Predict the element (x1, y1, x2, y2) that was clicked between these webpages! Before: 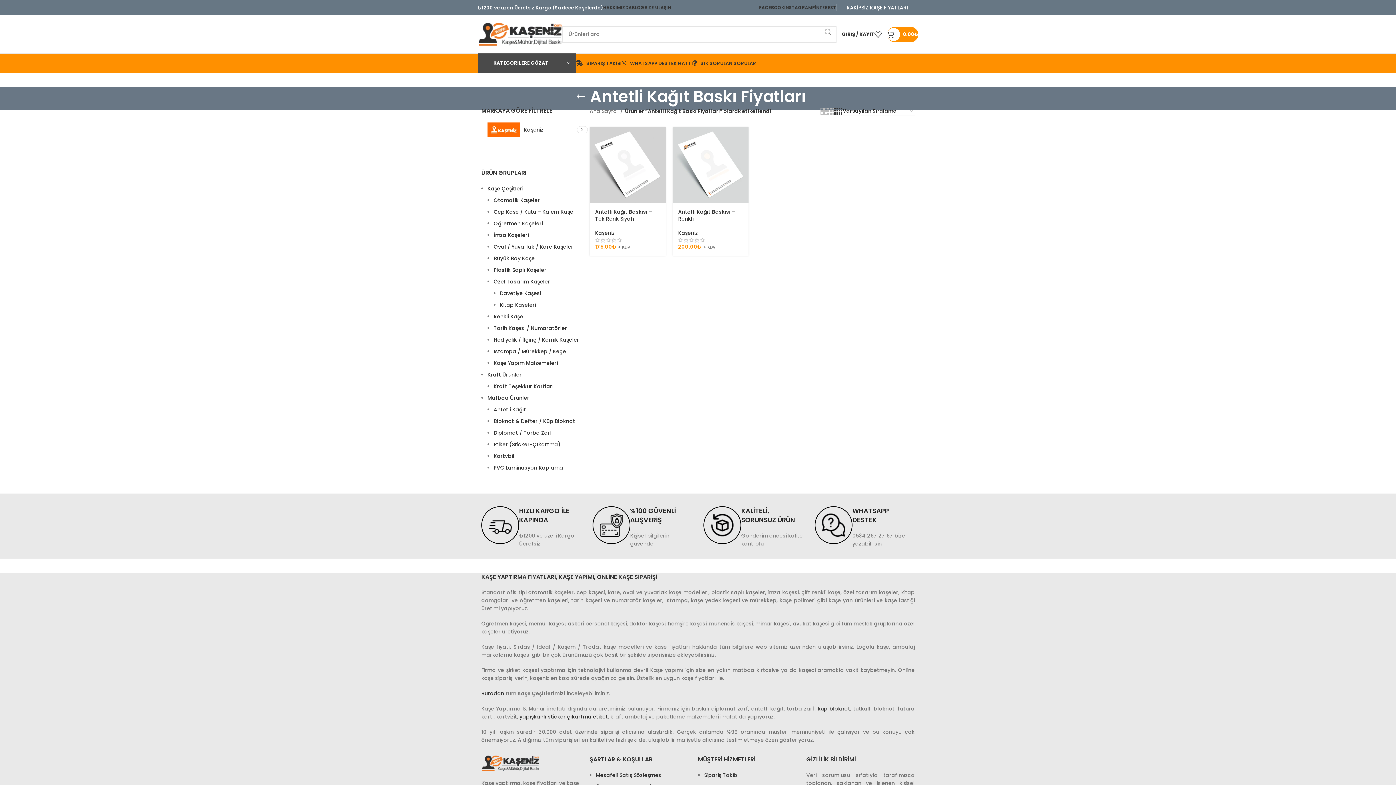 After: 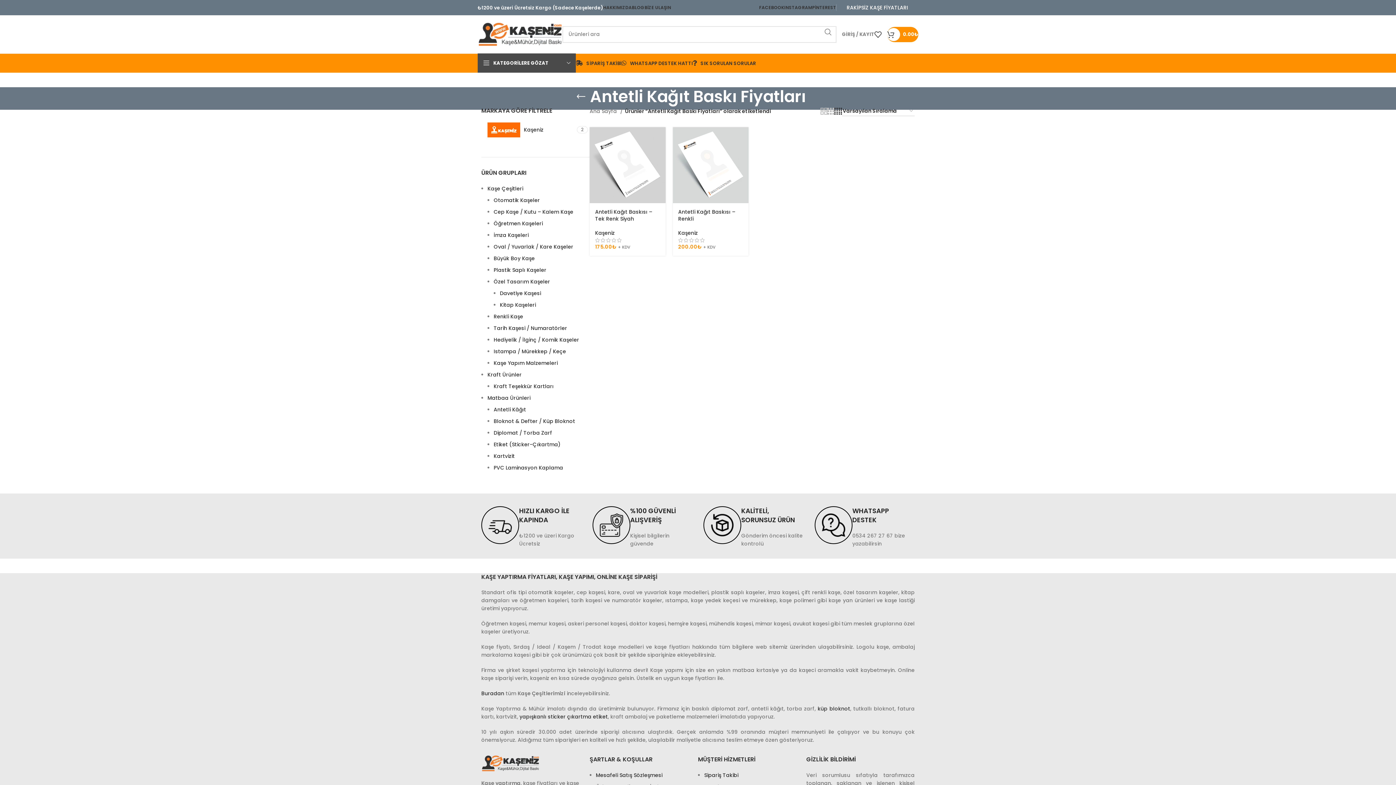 Action: label: GİRİŞ / KAYIT bbox: (842, 27, 874, 41)